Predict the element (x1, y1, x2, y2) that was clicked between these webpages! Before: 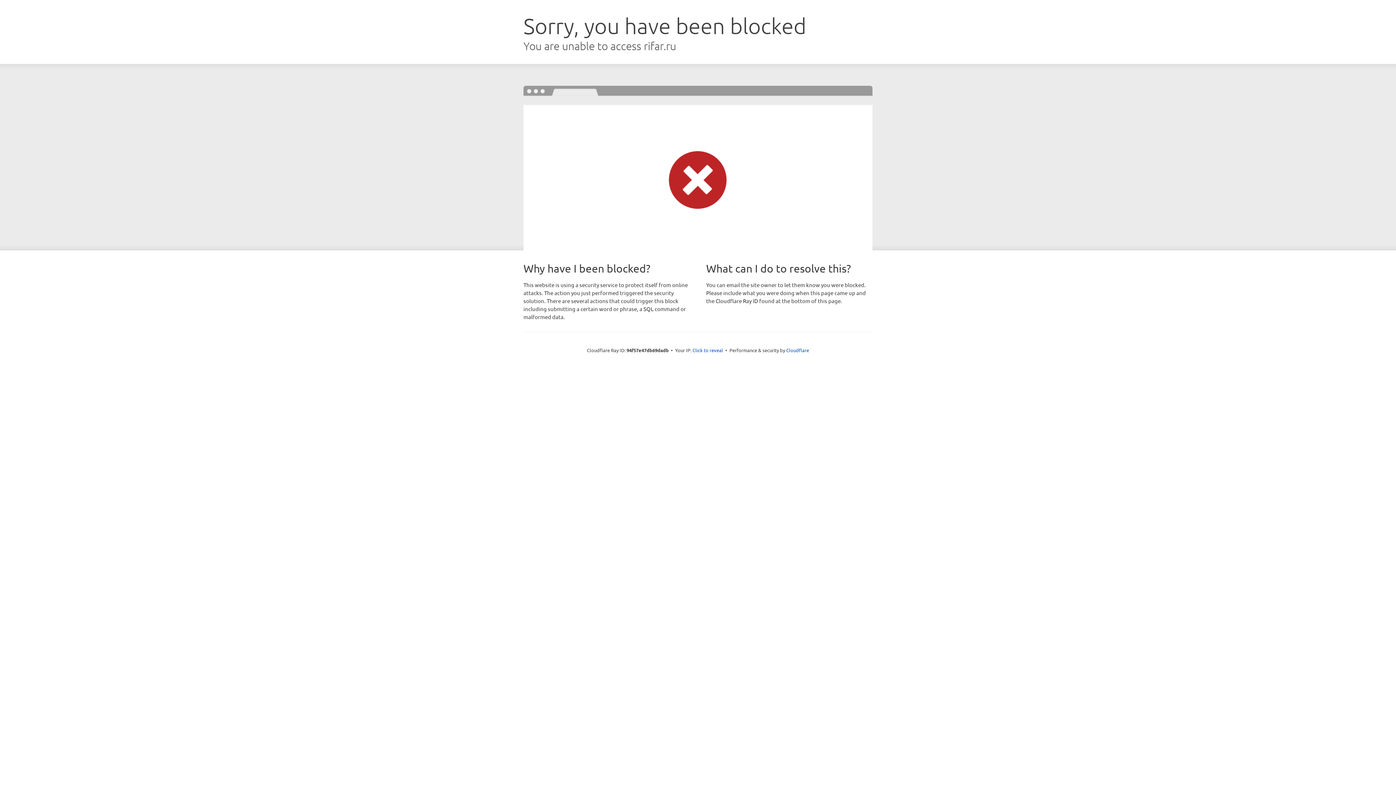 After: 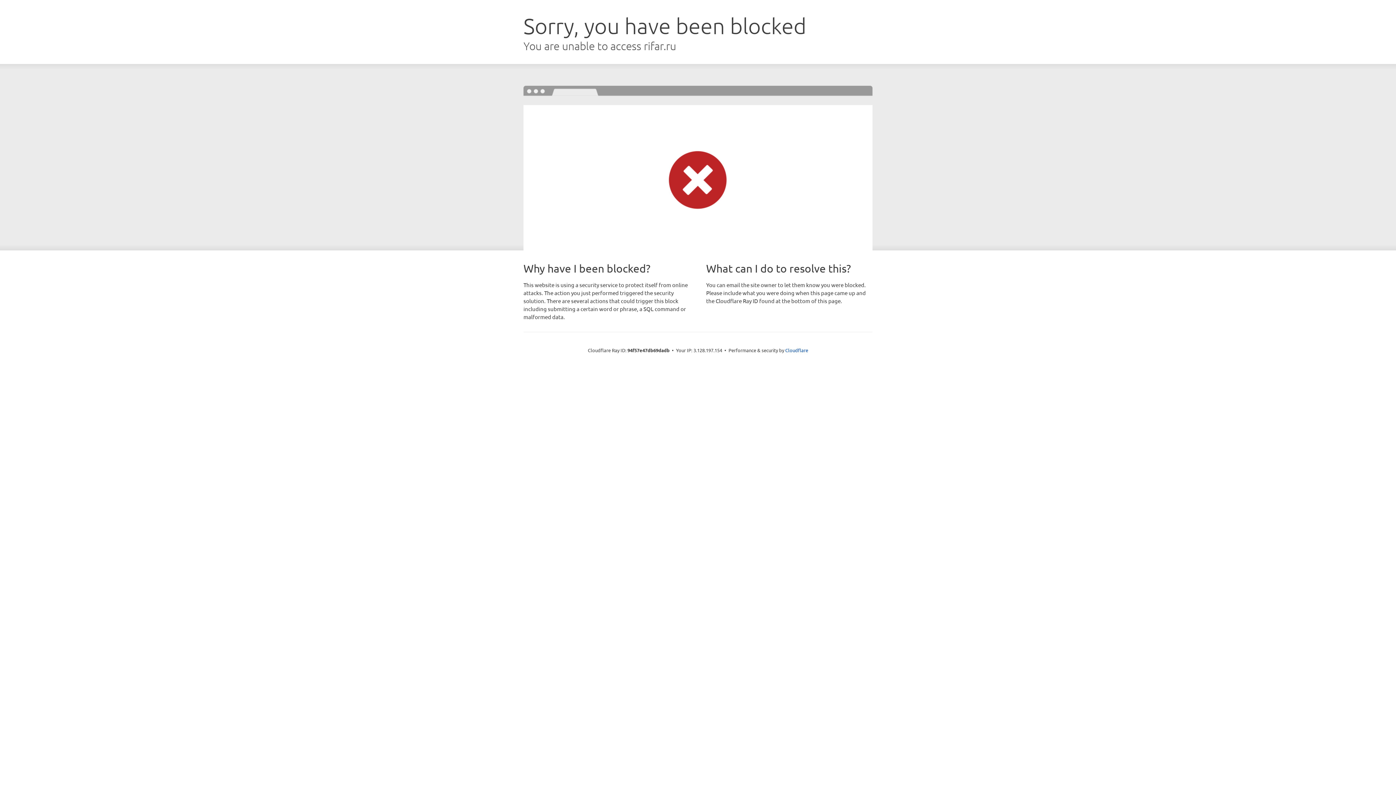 Action: label: Click to reveal bbox: (692, 346, 723, 353)